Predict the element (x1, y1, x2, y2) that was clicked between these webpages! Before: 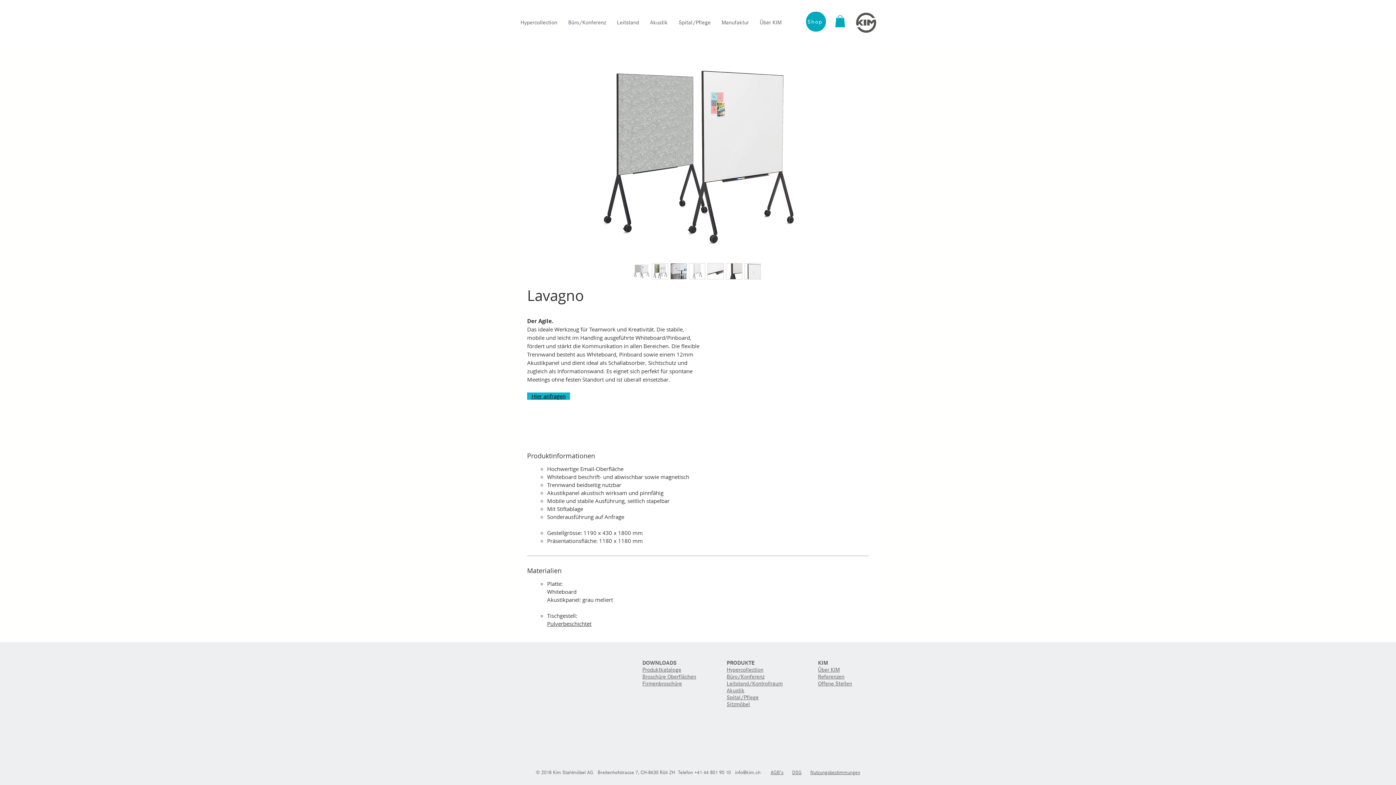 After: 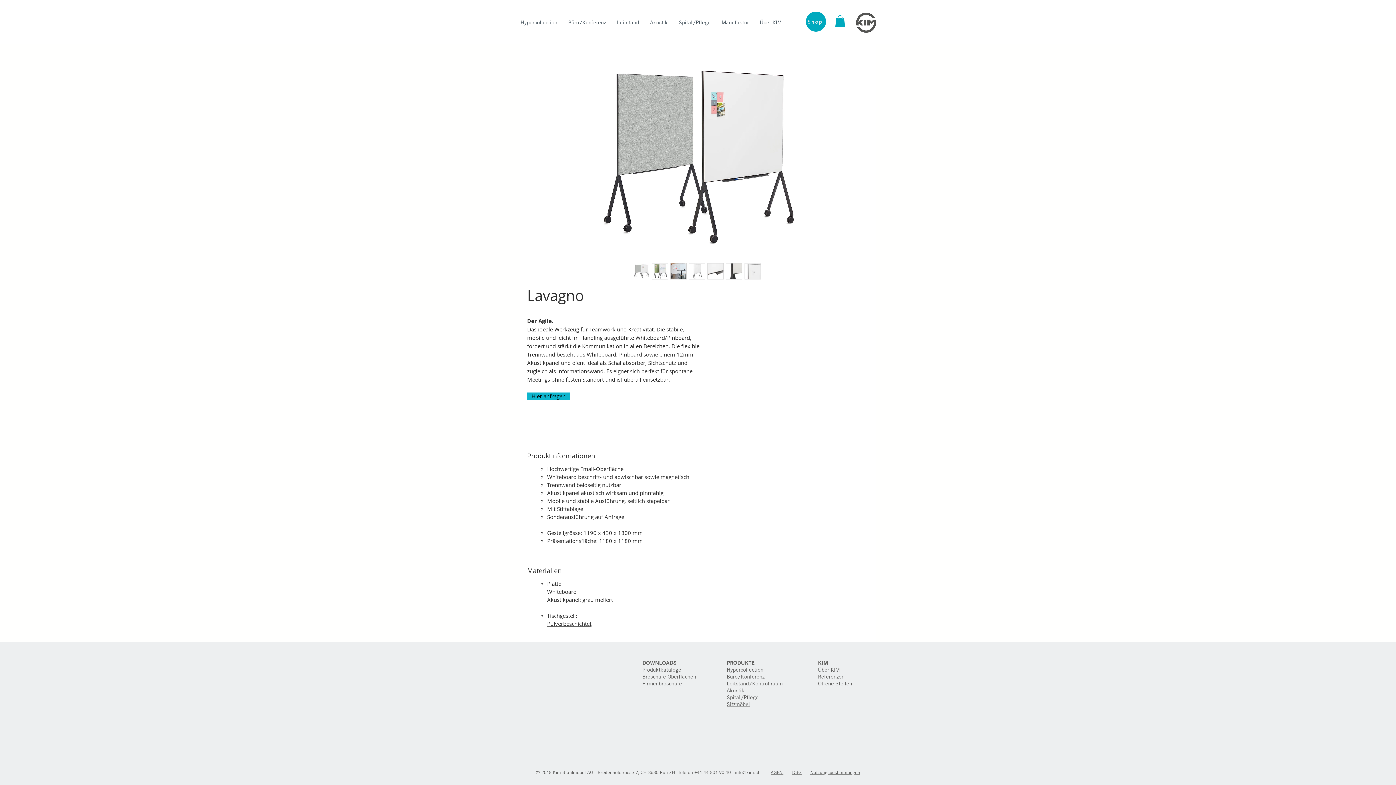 Action: bbox: (835, 15, 845, 27)